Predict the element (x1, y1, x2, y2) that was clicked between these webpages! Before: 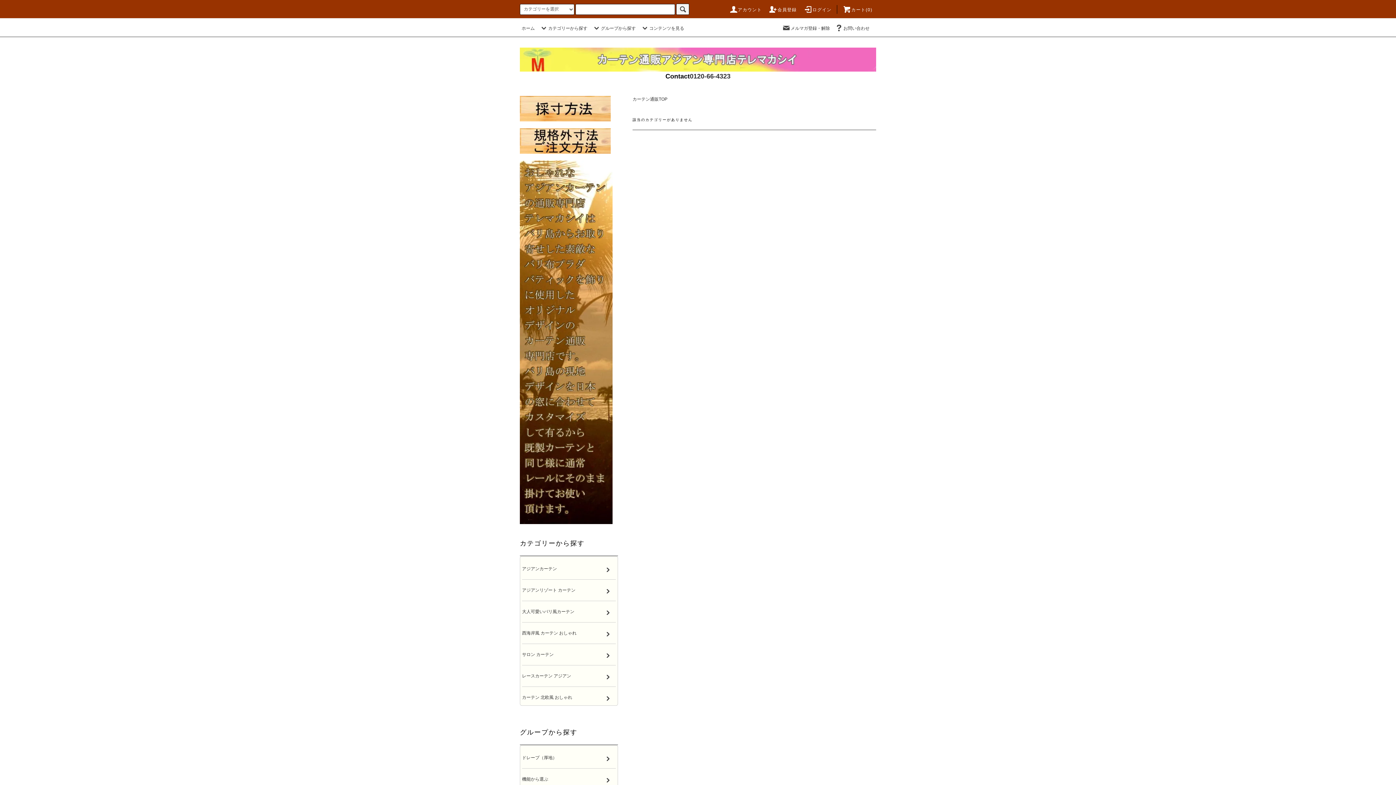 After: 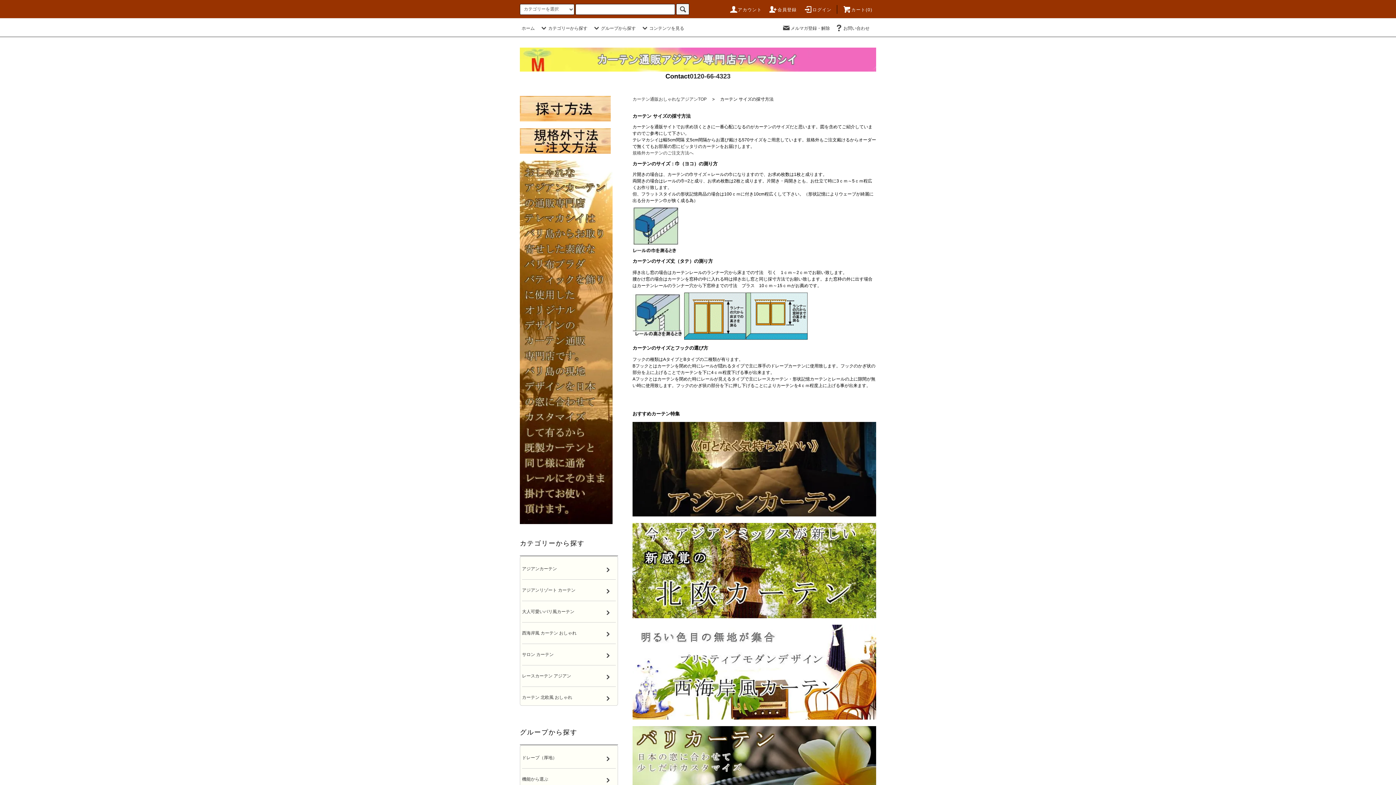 Action: bbox: (520, 95, 618, 121)